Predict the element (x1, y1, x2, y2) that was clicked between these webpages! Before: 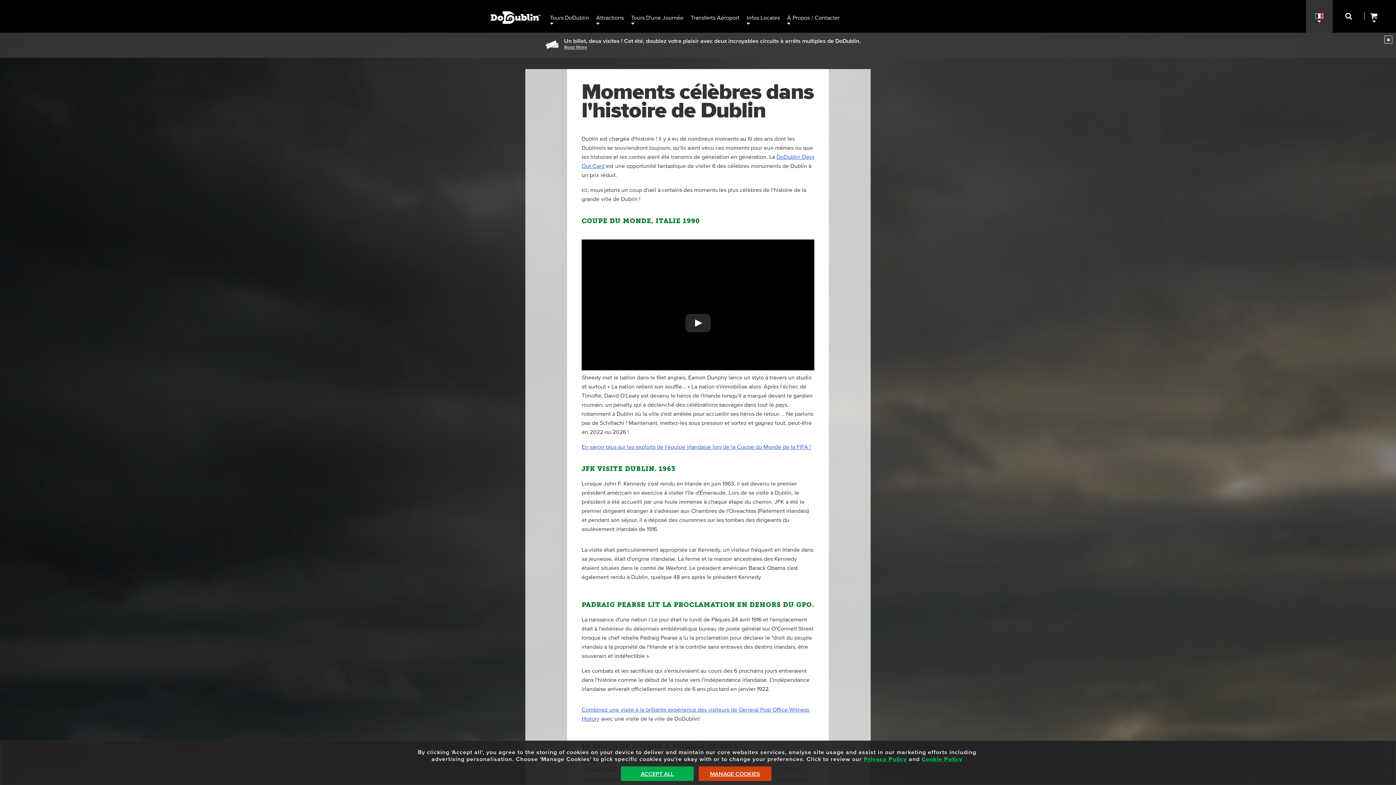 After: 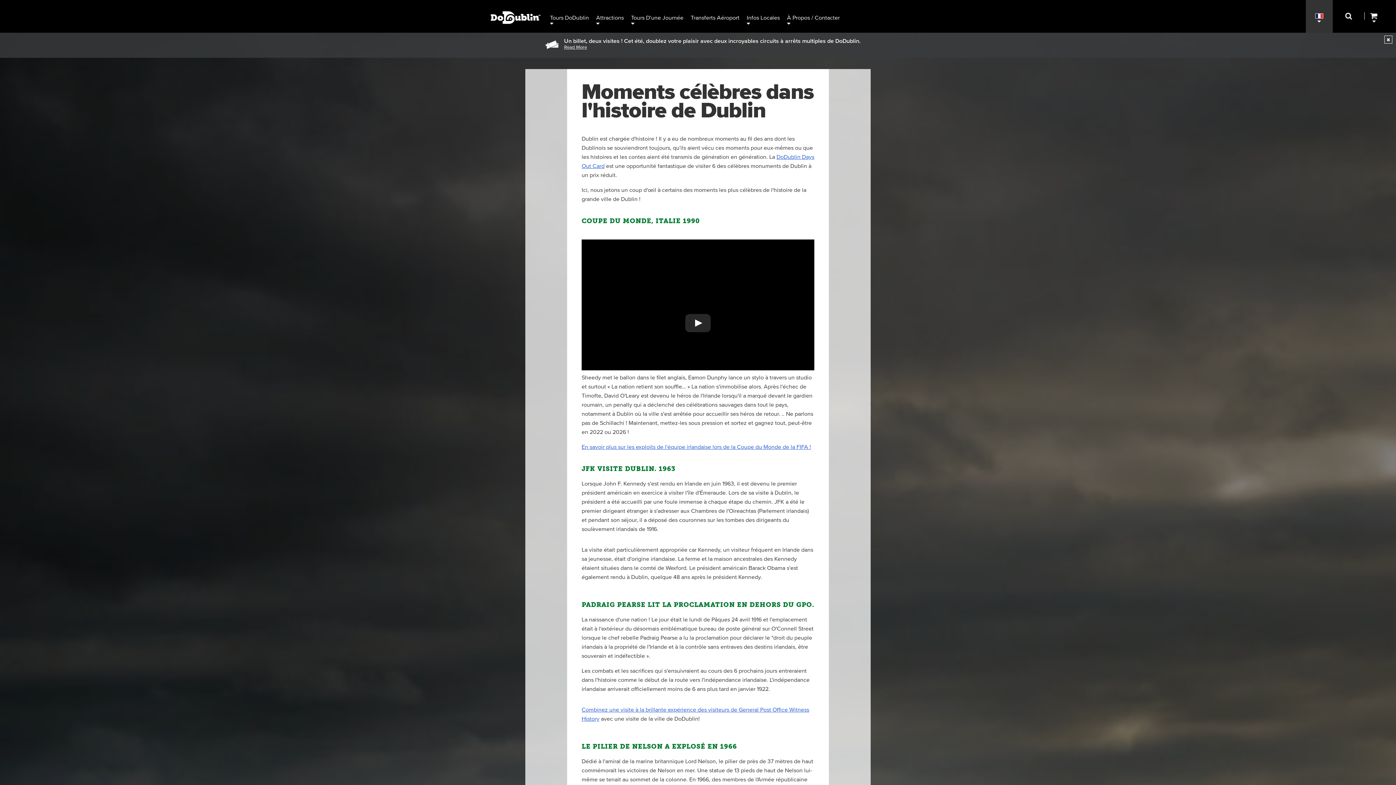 Action: bbox: (621, 766, 693, 781) label: ACCEPT ALL